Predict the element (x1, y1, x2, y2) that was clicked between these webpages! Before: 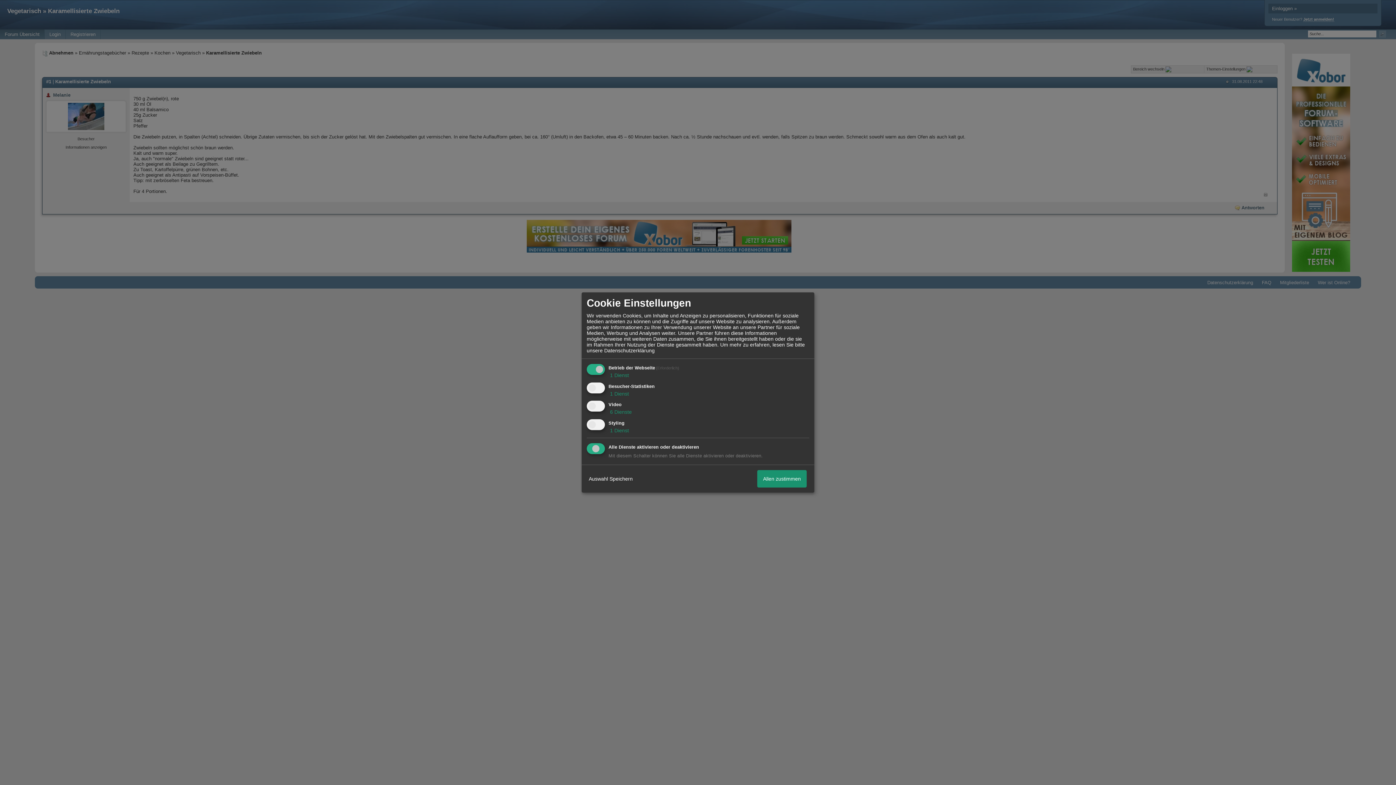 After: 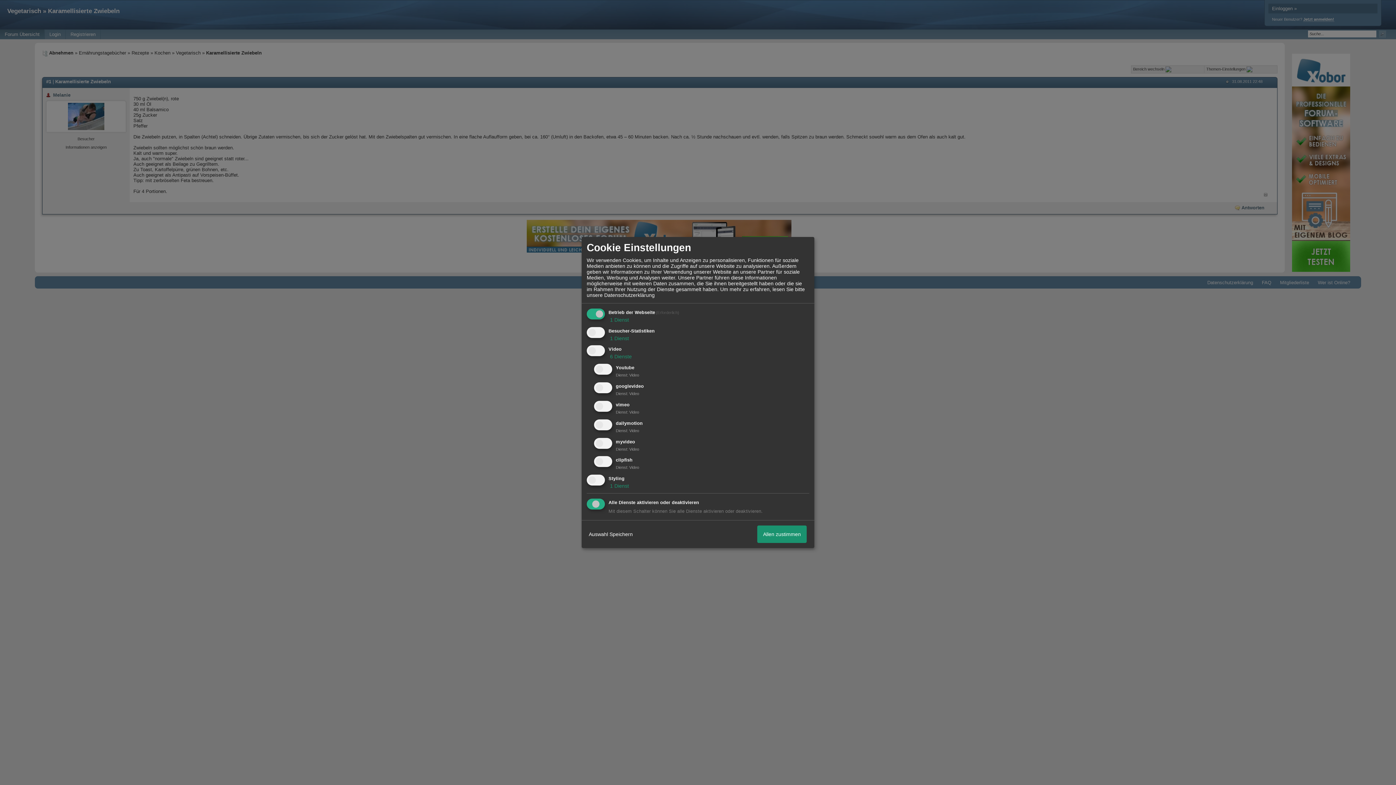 Action: bbox: (608, 409, 632, 415) label:  6 Dienste